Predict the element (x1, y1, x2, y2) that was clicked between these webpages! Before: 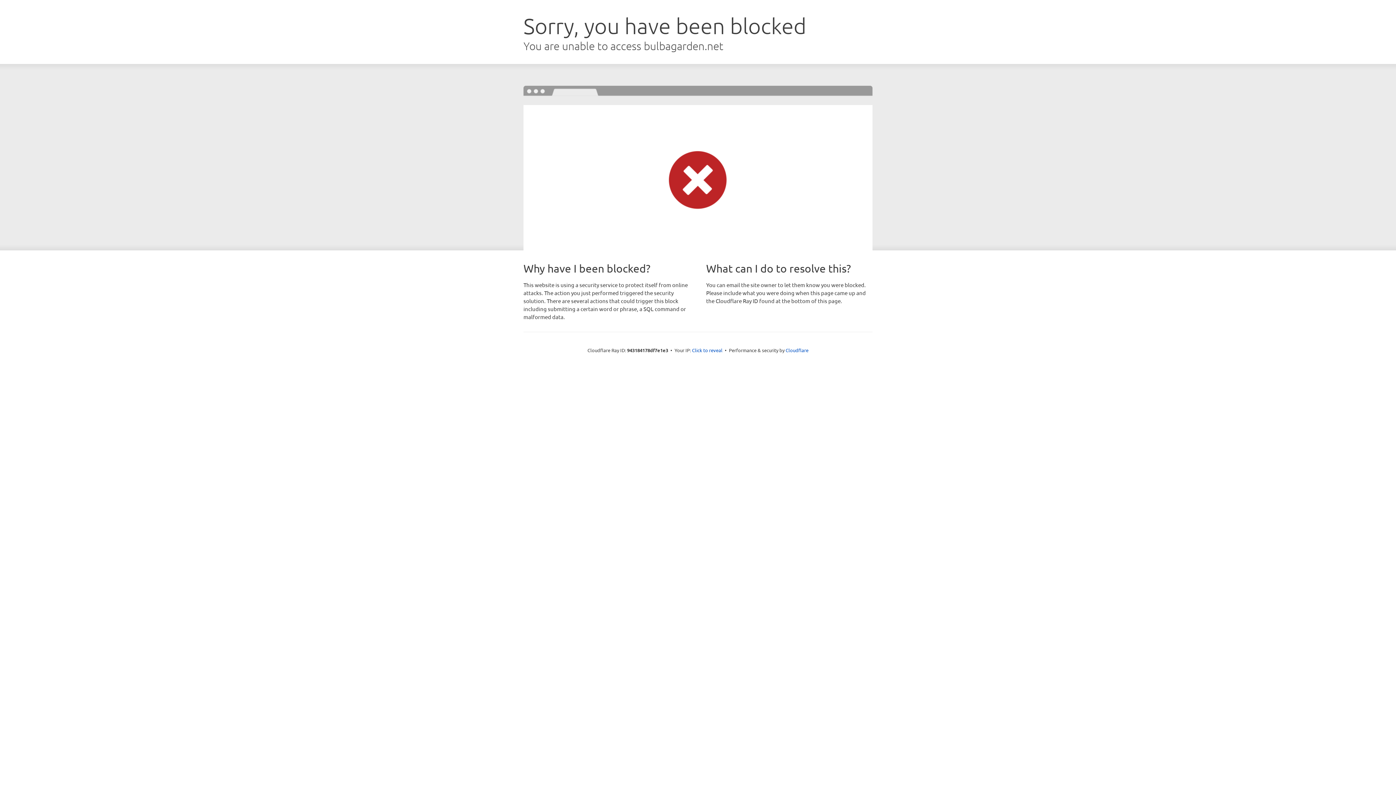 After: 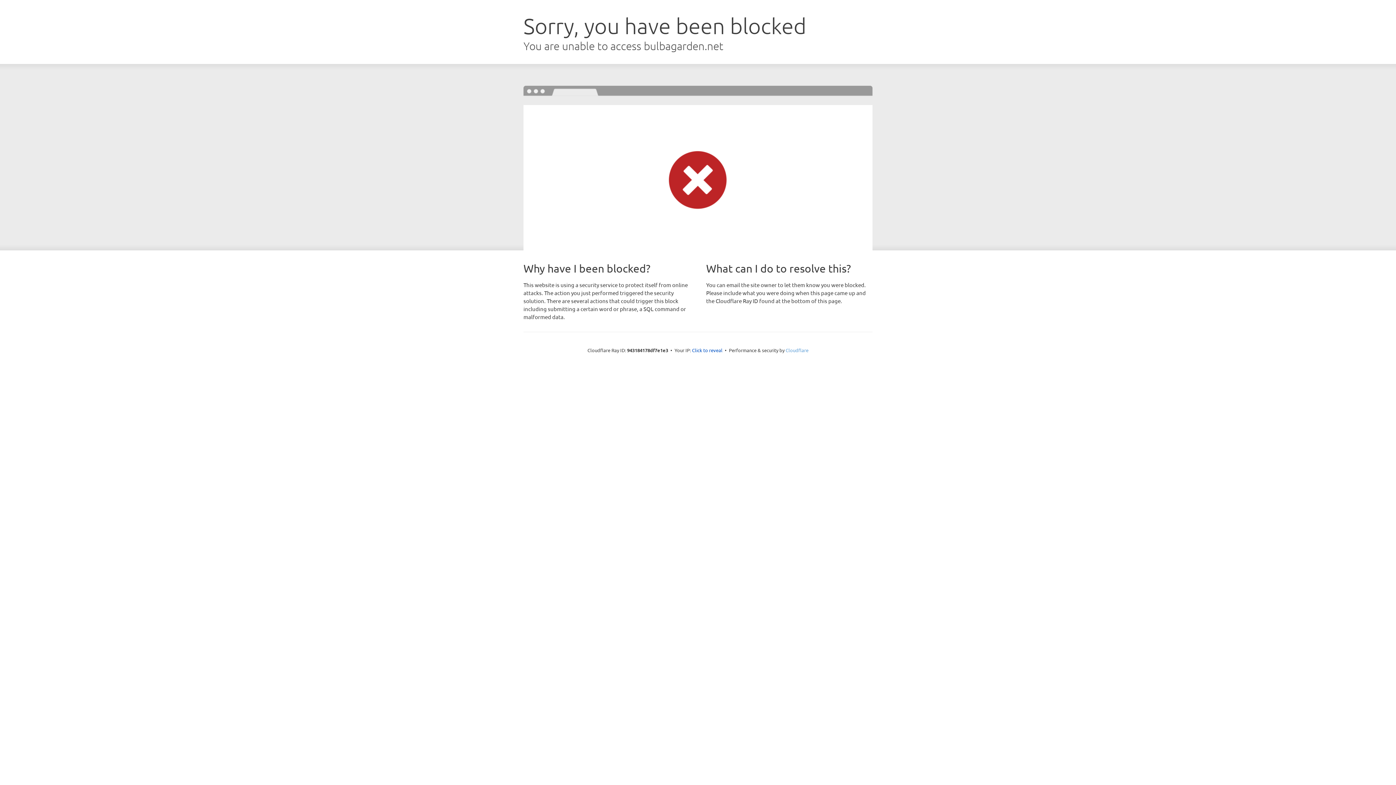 Action: bbox: (785, 347, 808, 353) label: Cloudflare